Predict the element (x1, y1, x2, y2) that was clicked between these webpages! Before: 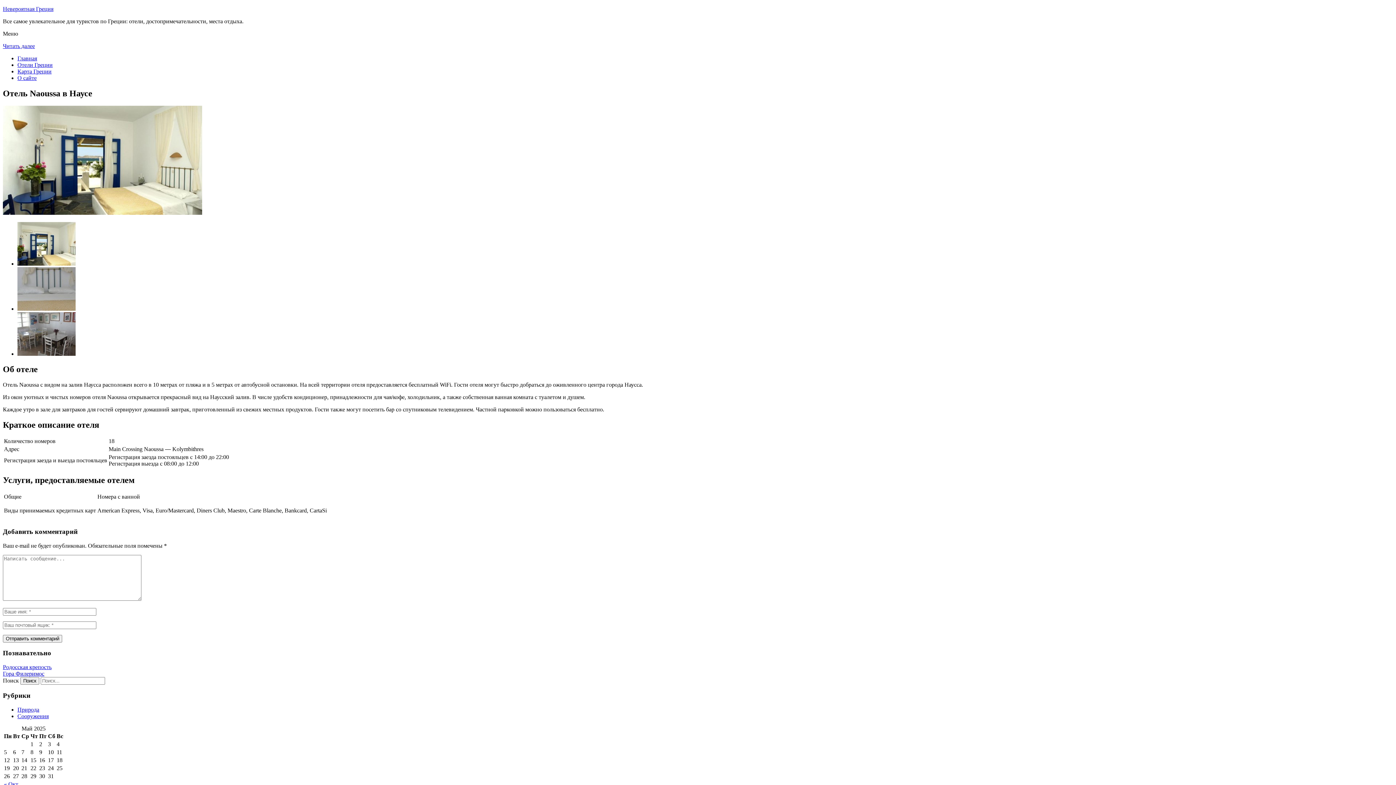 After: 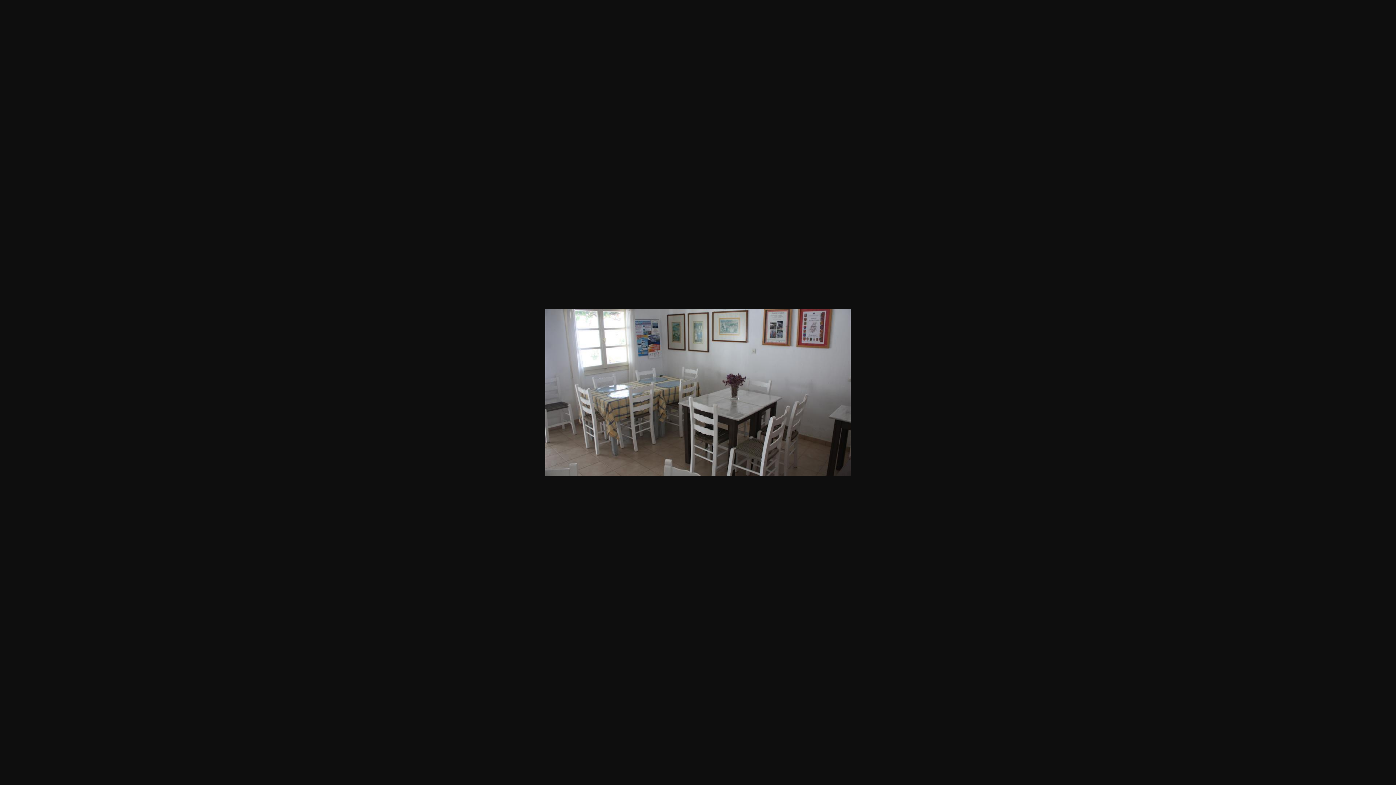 Action: bbox: (17, 350, 75, 357)